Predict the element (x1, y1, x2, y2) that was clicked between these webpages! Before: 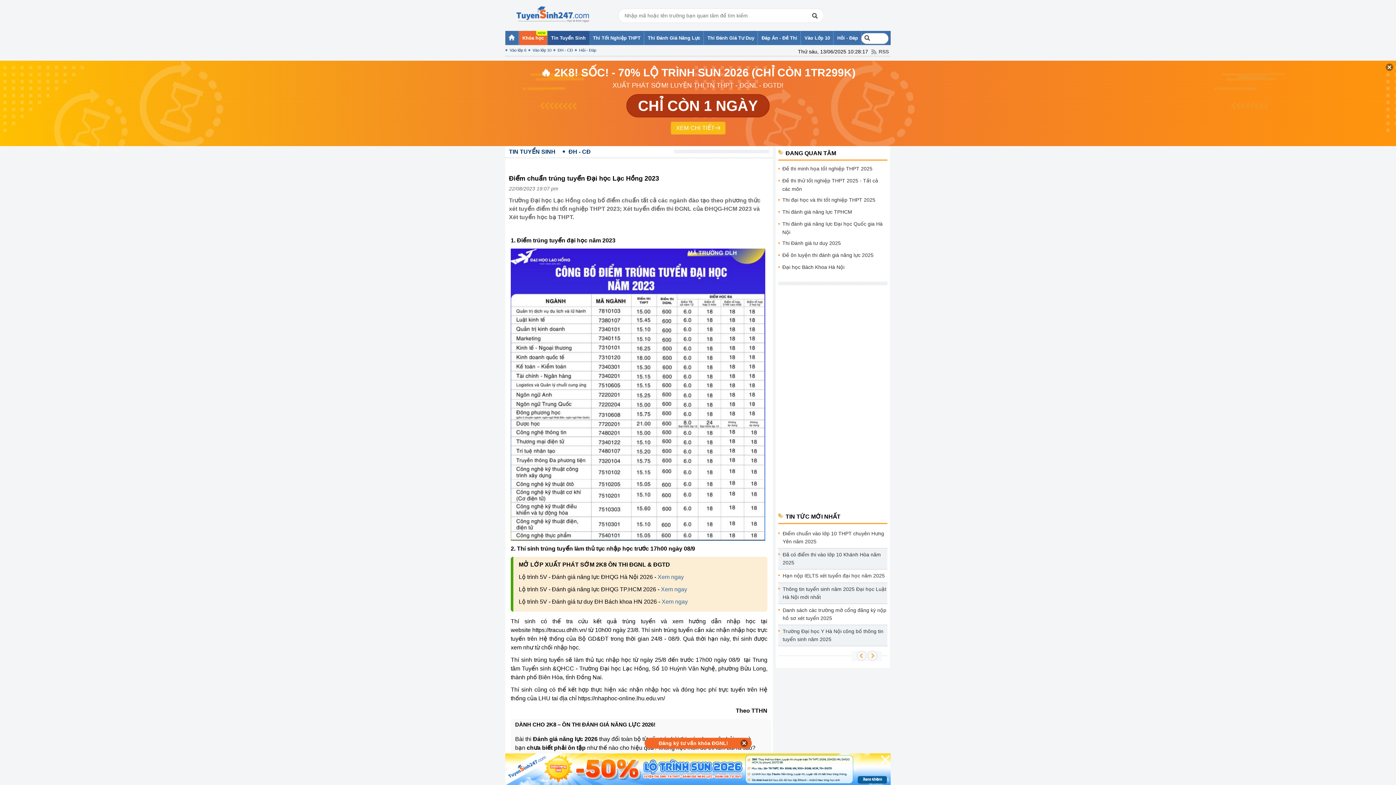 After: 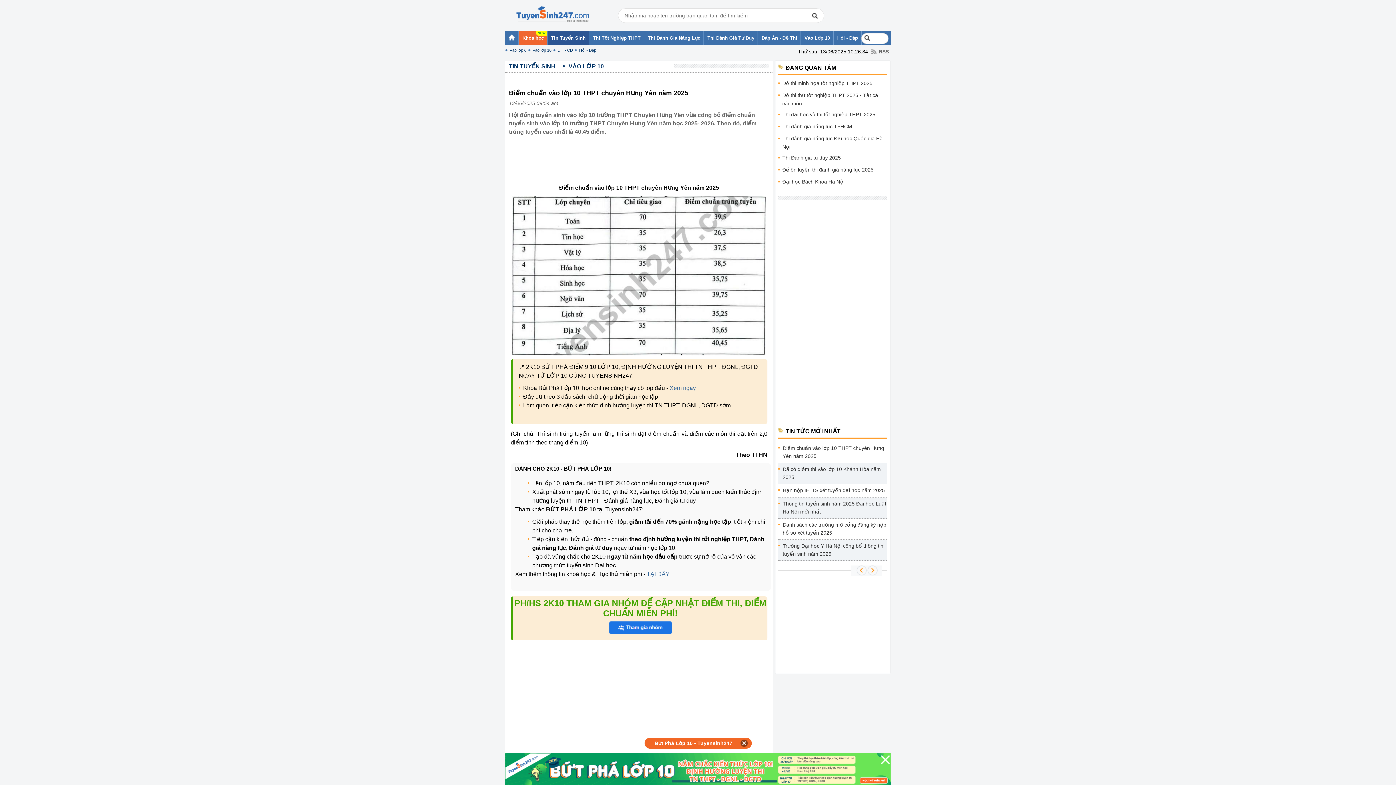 Action: label: Điểm chuẩn vào lớp 10 THPT chuyên Hưng Yên năm 2025 bbox: (778, 528, 887, 547)